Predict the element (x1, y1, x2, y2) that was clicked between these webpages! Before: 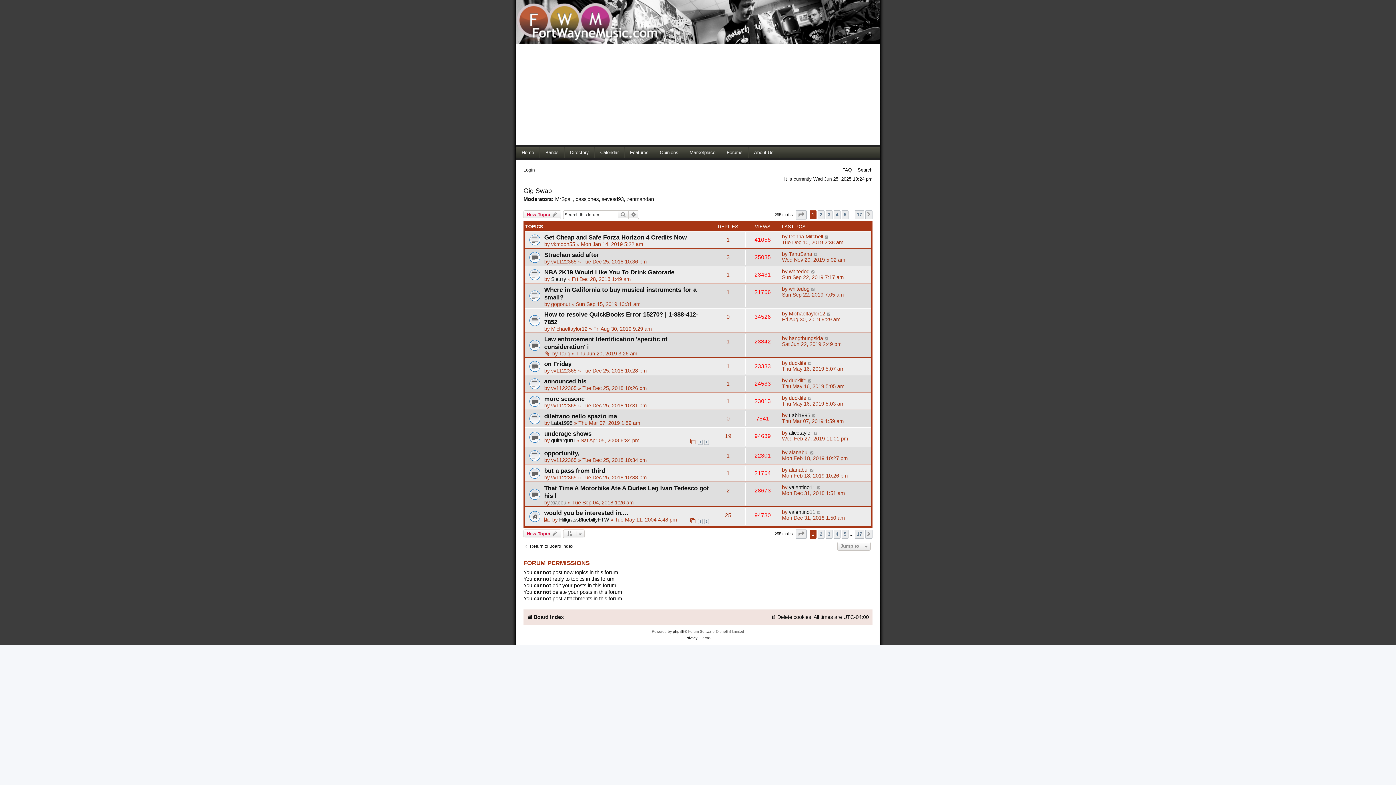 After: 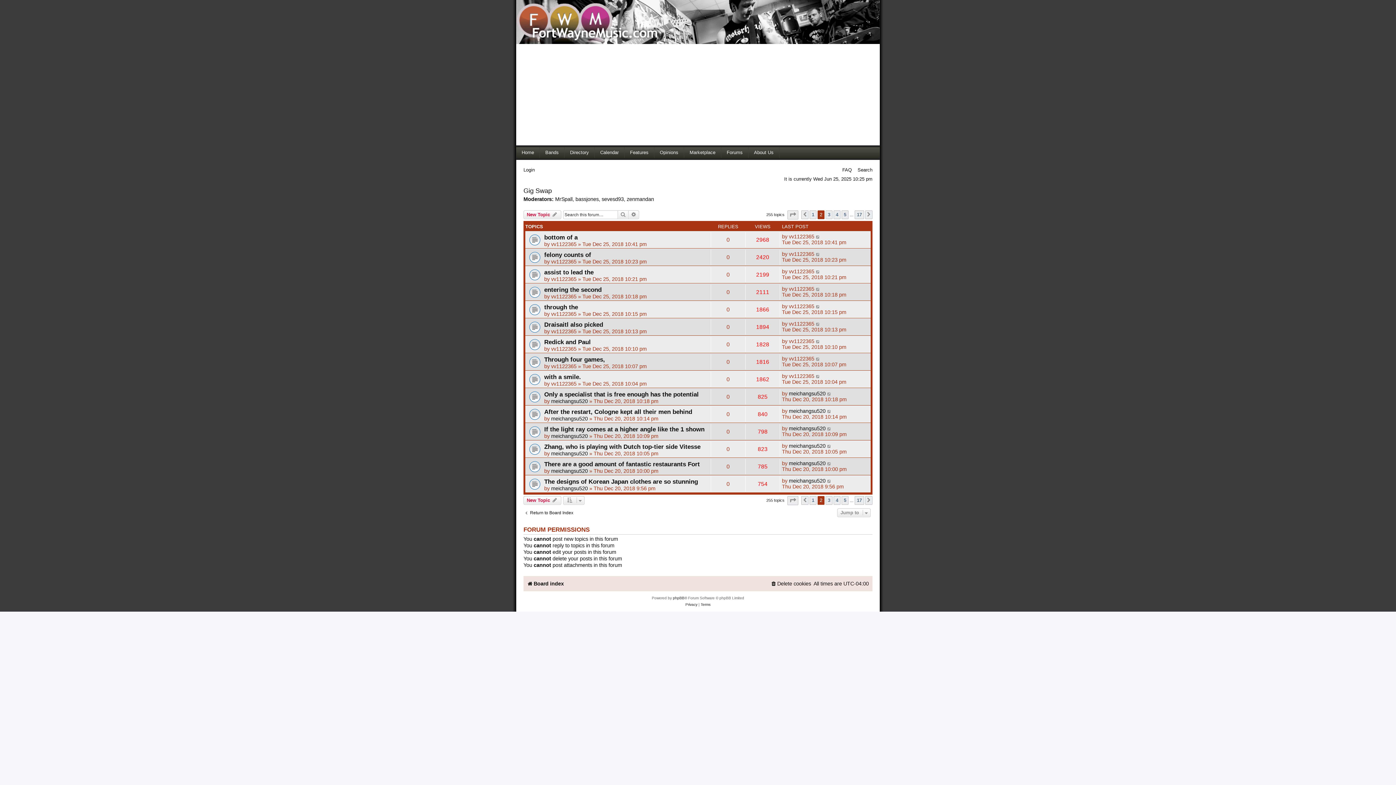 Action: label: Next bbox: (865, 530, 872, 538)